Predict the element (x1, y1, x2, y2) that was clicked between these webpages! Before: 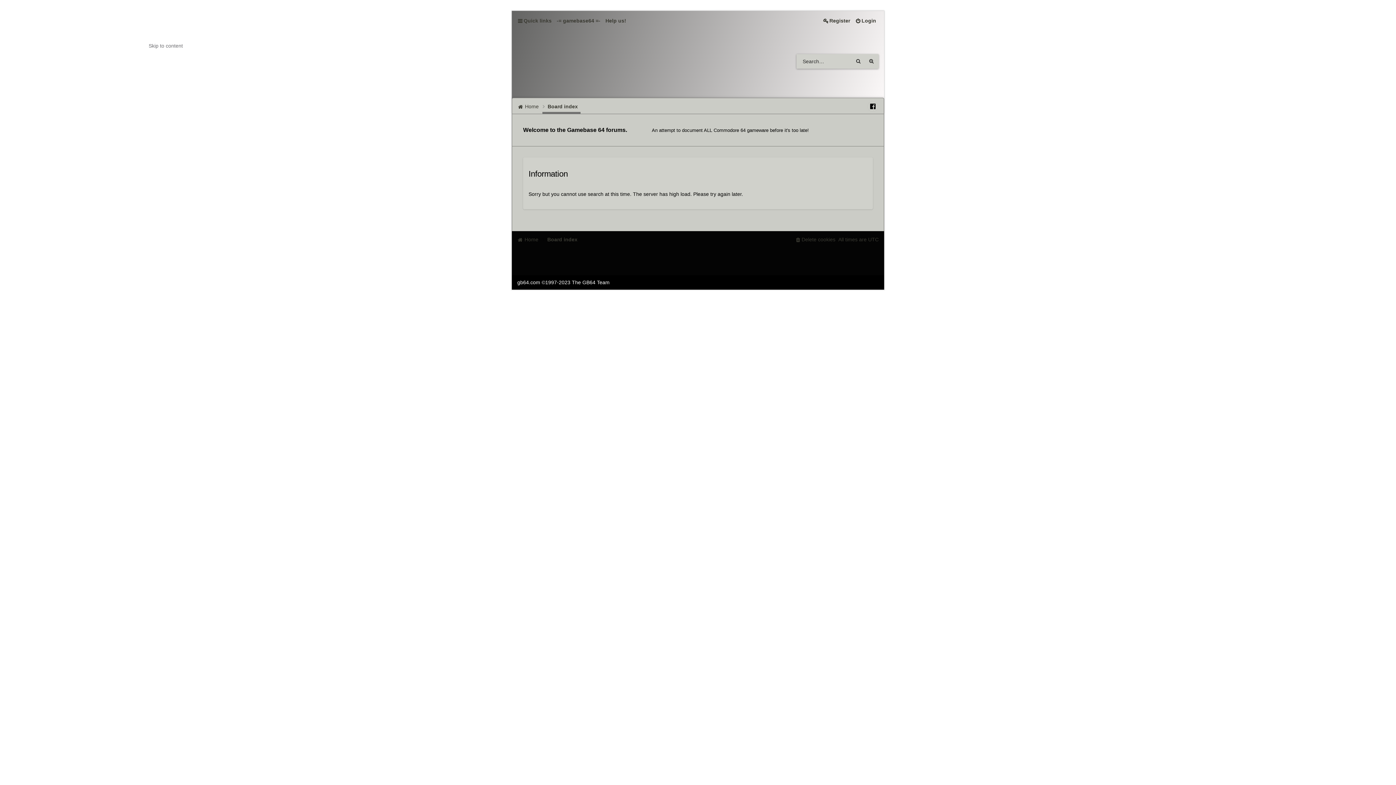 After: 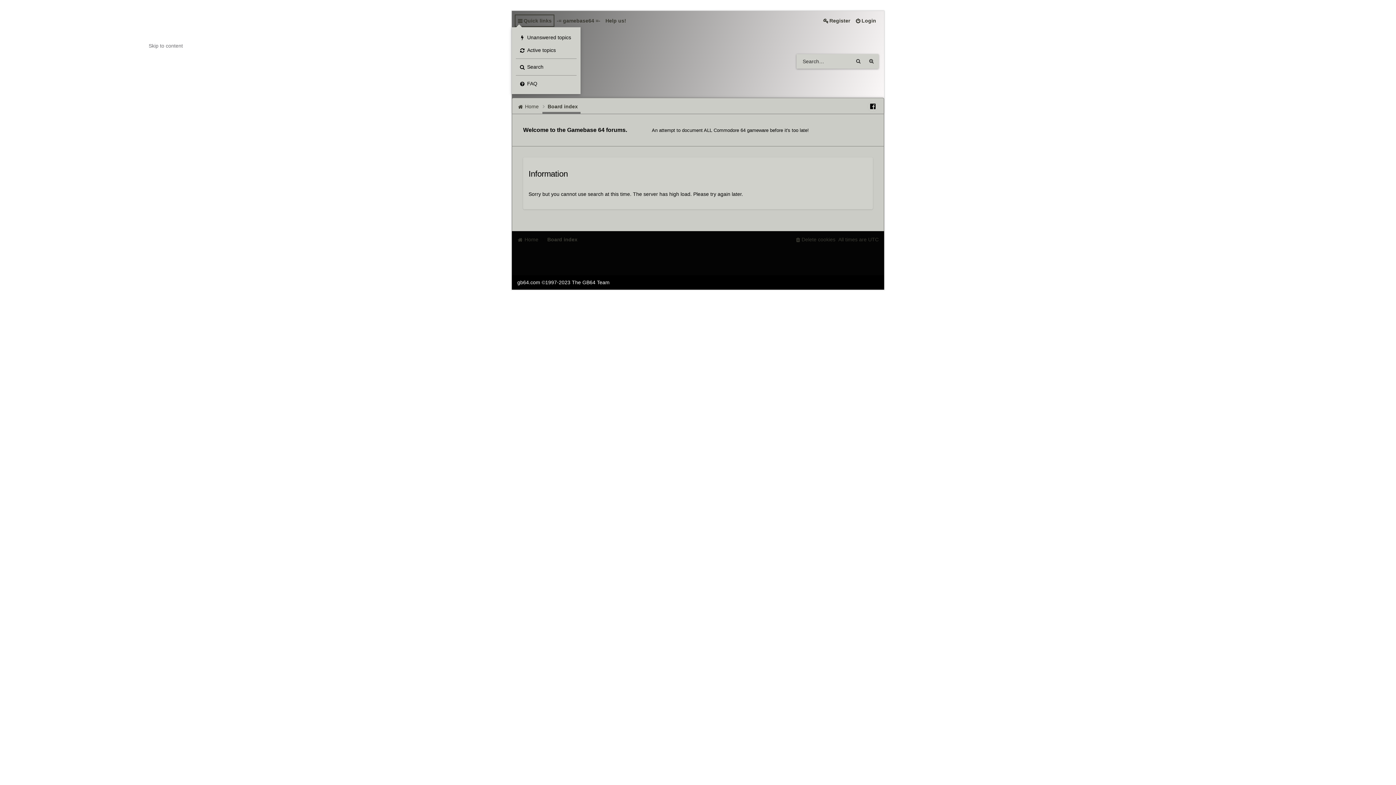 Action: bbox: (514, 14, 554, 26) label: Quick links